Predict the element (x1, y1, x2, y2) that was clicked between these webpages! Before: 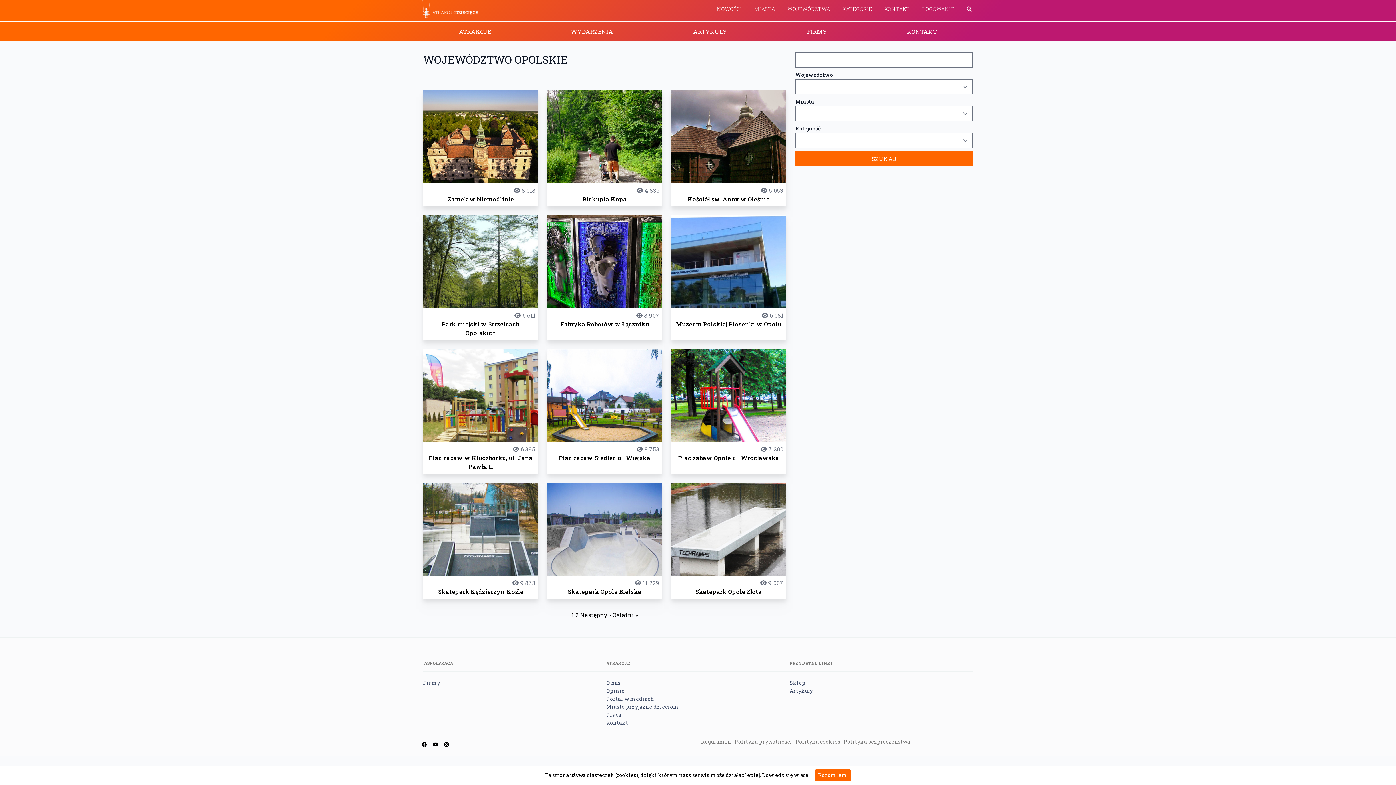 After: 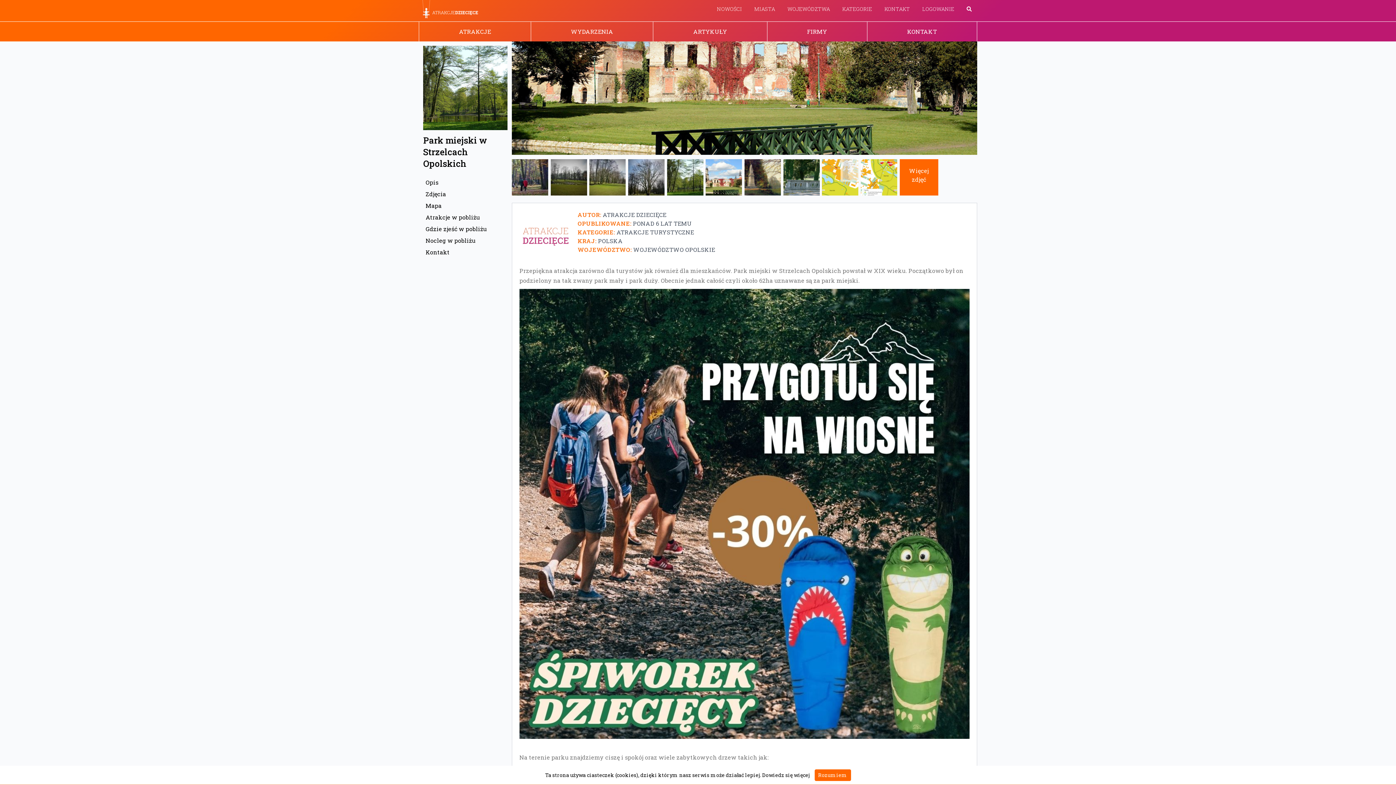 Action: label:  6 611
Park miejski w Strzelcach Opolskich bbox: (423, 215, 538, 340)